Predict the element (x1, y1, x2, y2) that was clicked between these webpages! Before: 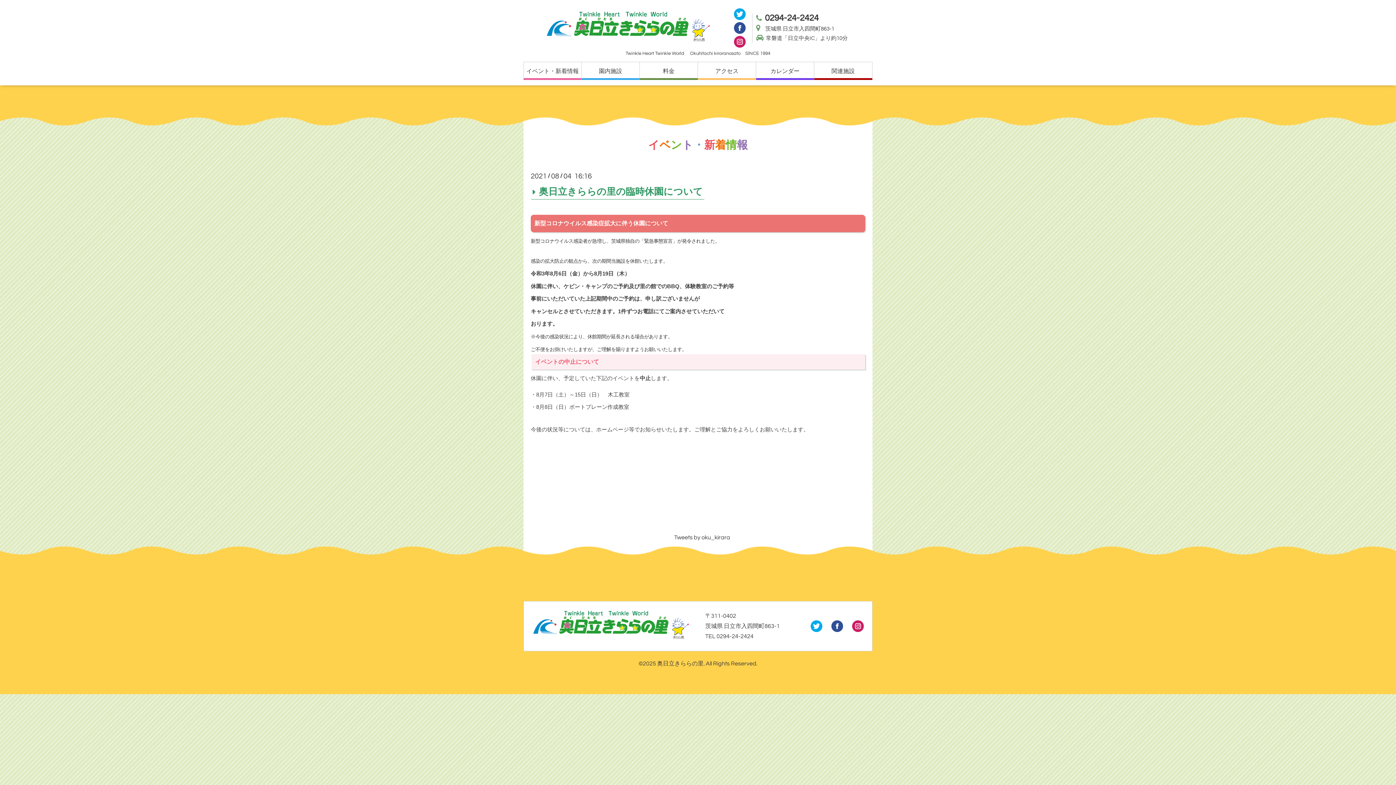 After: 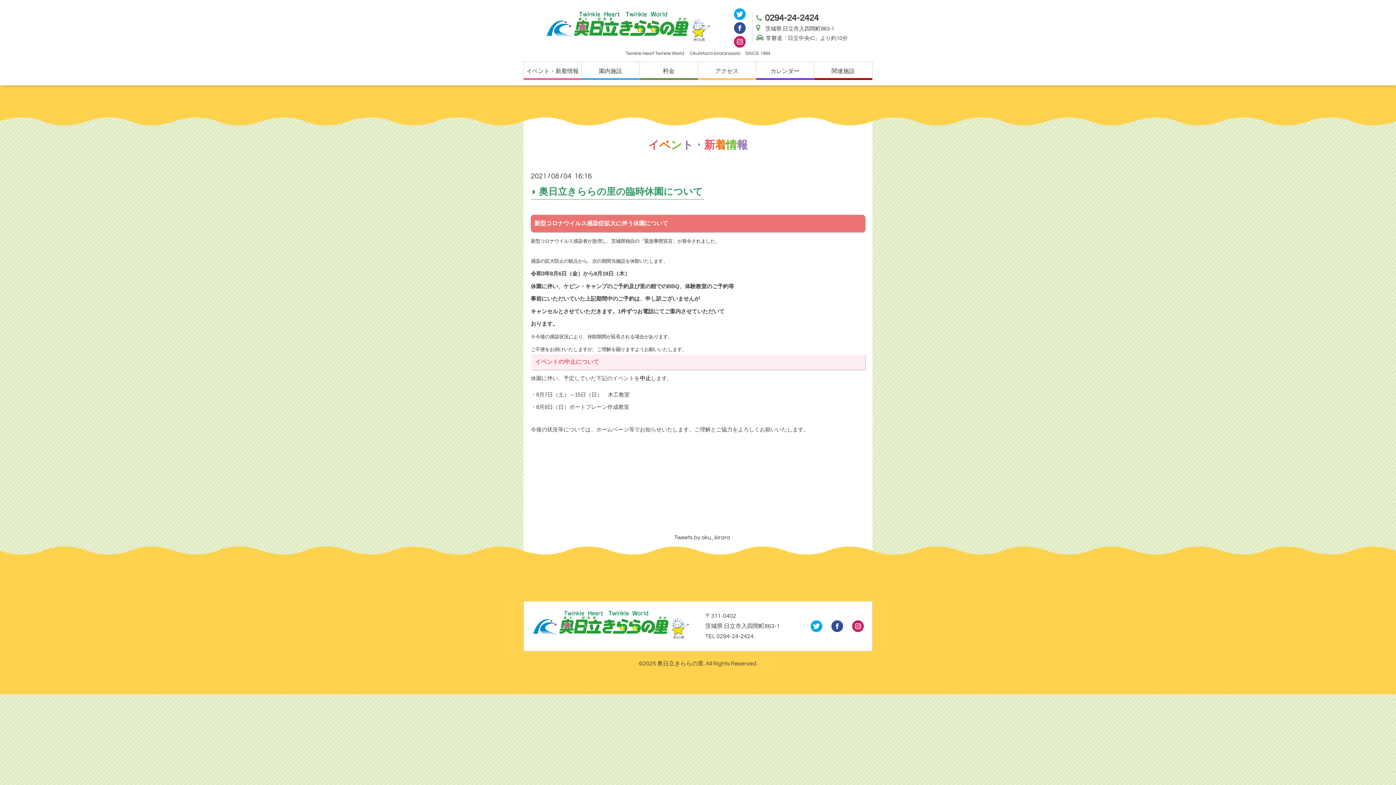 Action: bbox: (806, 617, 827, 636)